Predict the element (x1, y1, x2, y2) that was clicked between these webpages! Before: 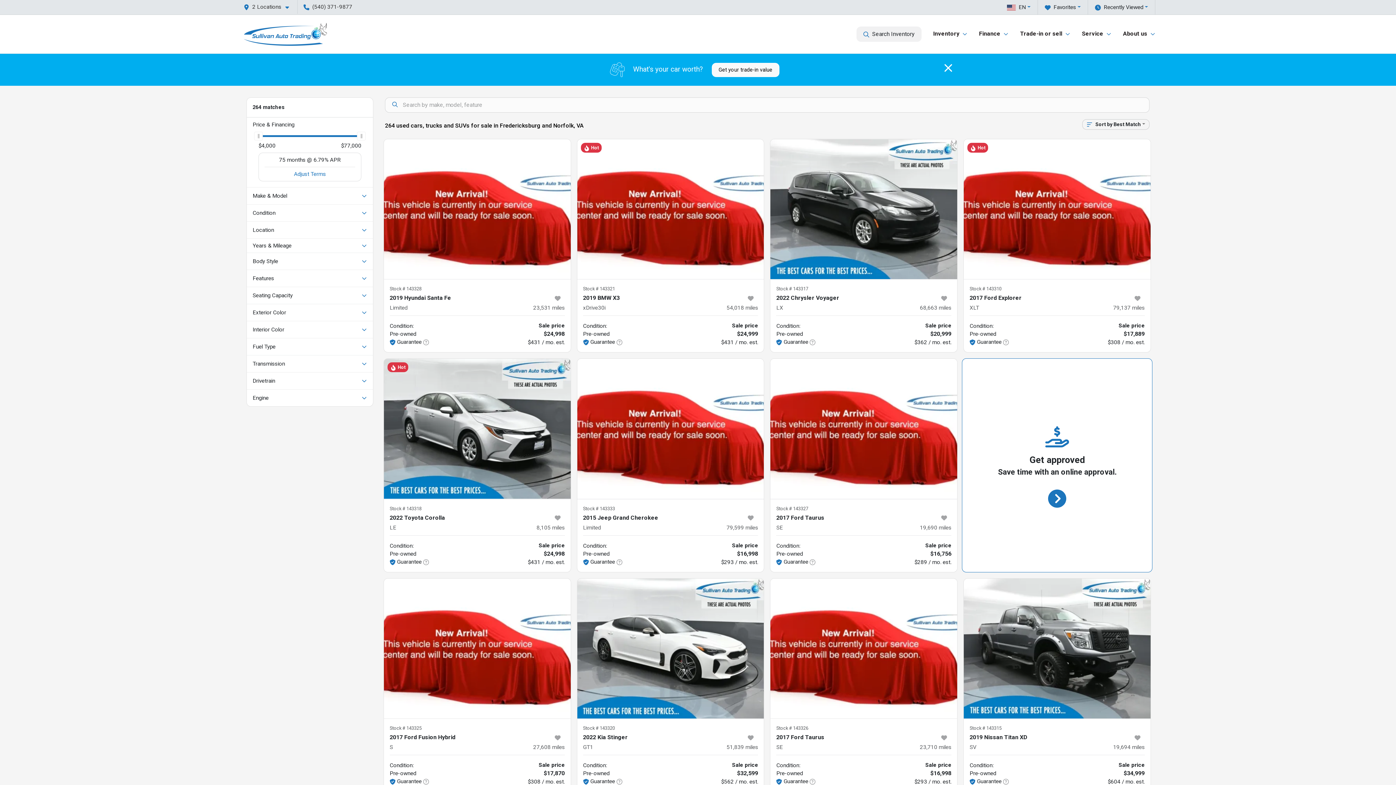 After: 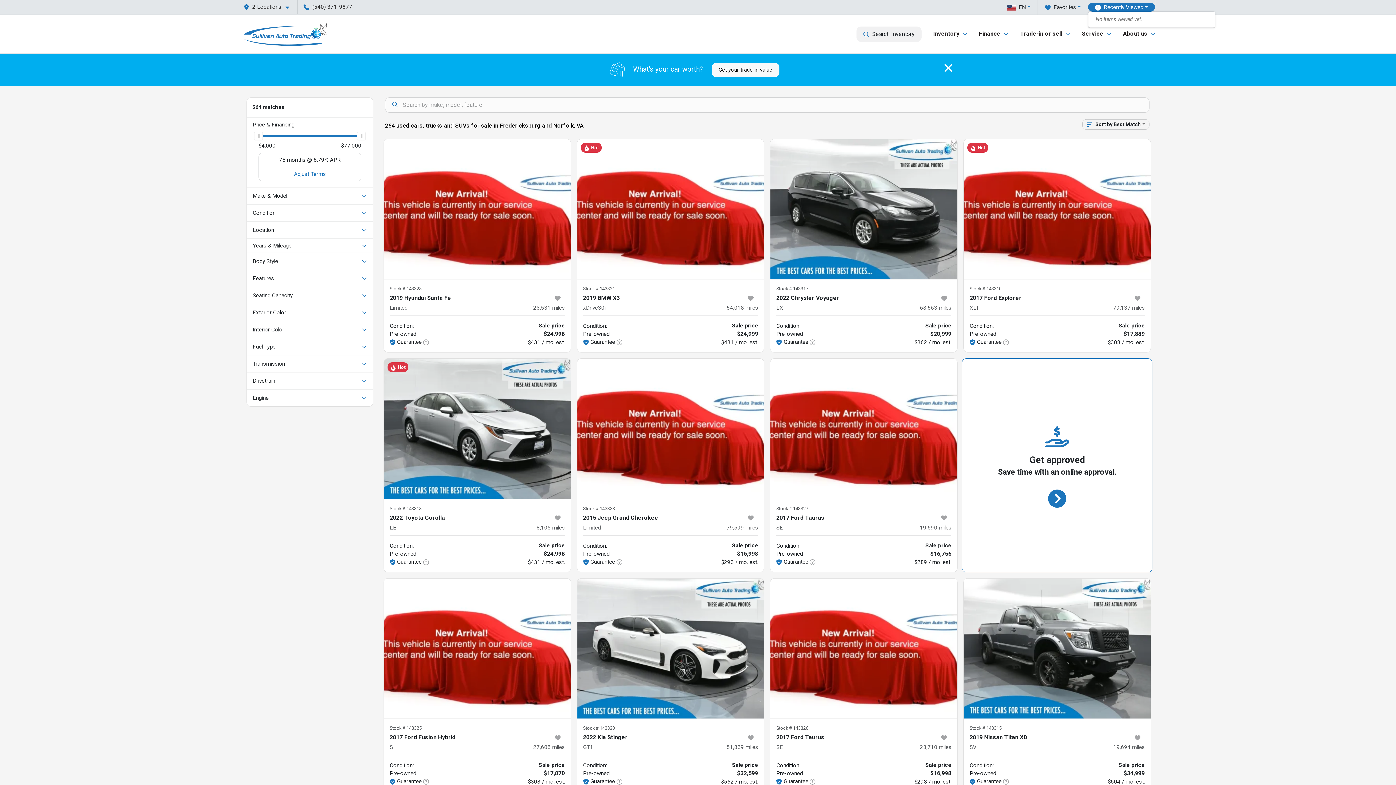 Action: label: Recently Viewed bbox: (1088, 2, 1155, 11)